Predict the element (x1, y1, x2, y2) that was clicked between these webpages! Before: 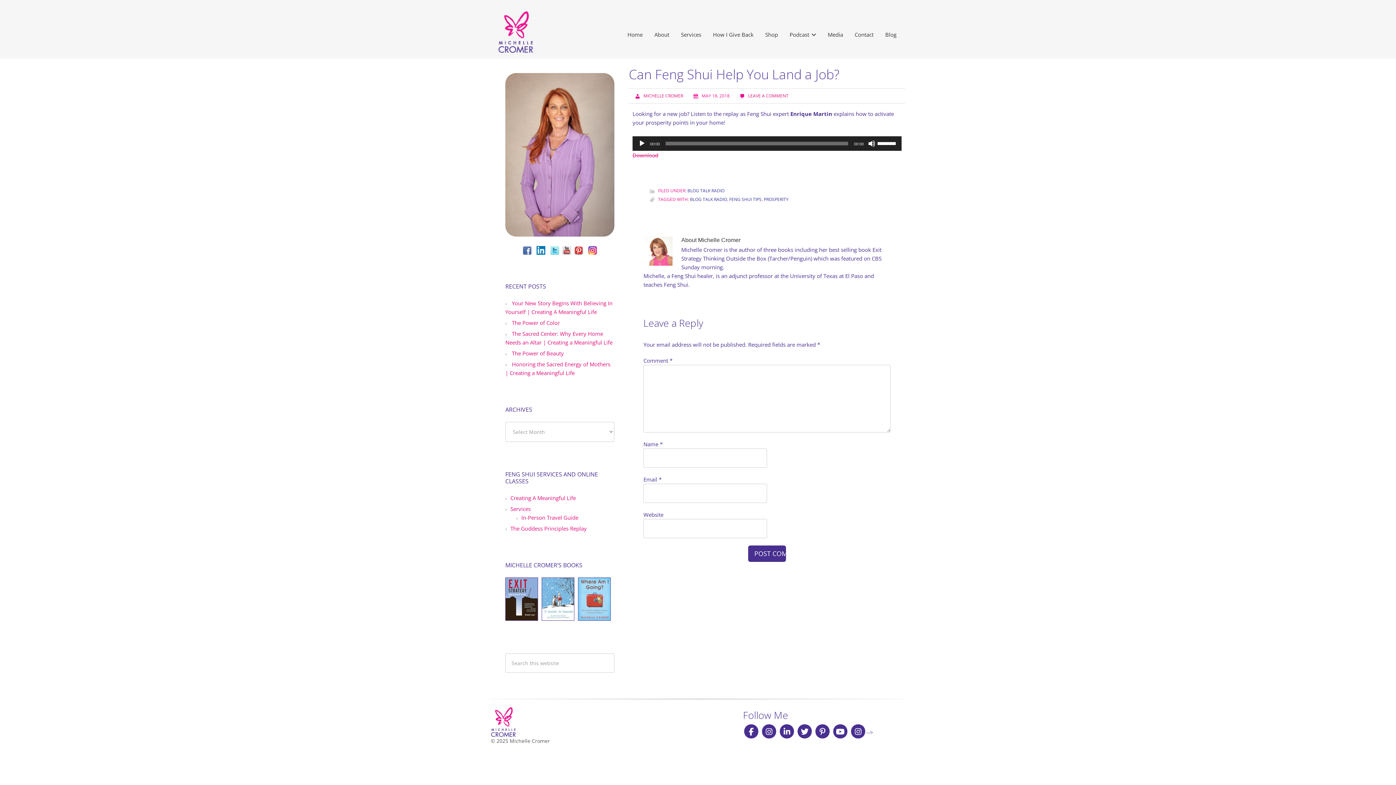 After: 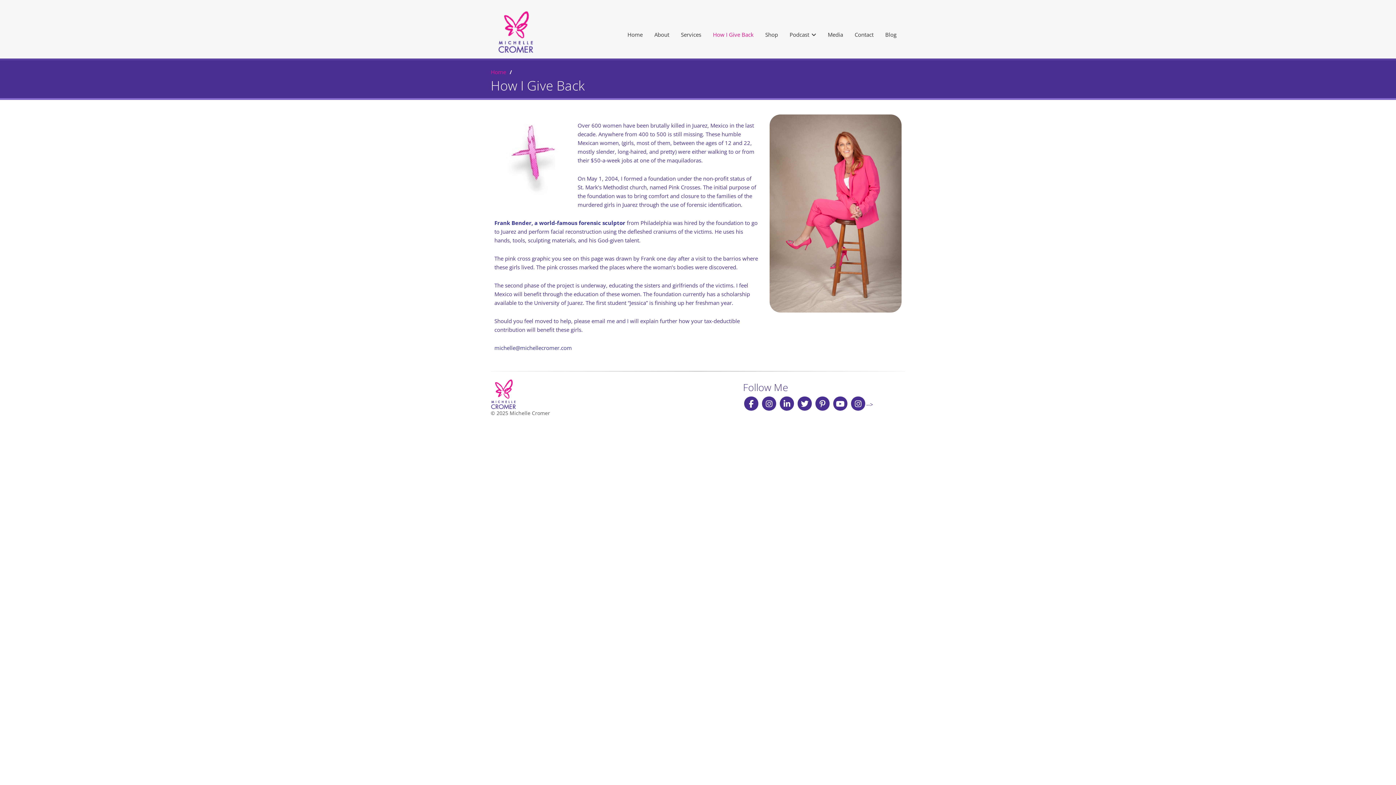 Action: label: How I Give Back bbox: (708, 21, 758, 47)